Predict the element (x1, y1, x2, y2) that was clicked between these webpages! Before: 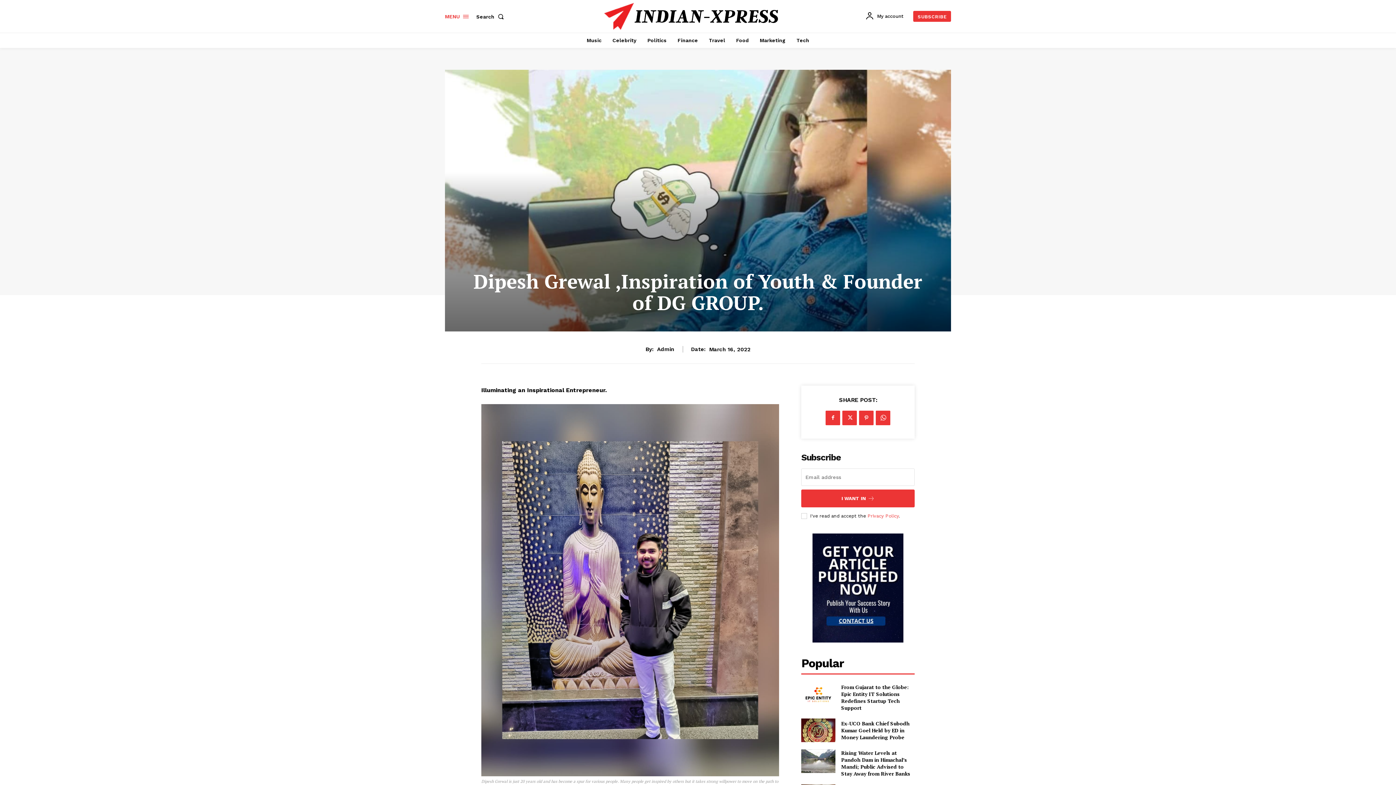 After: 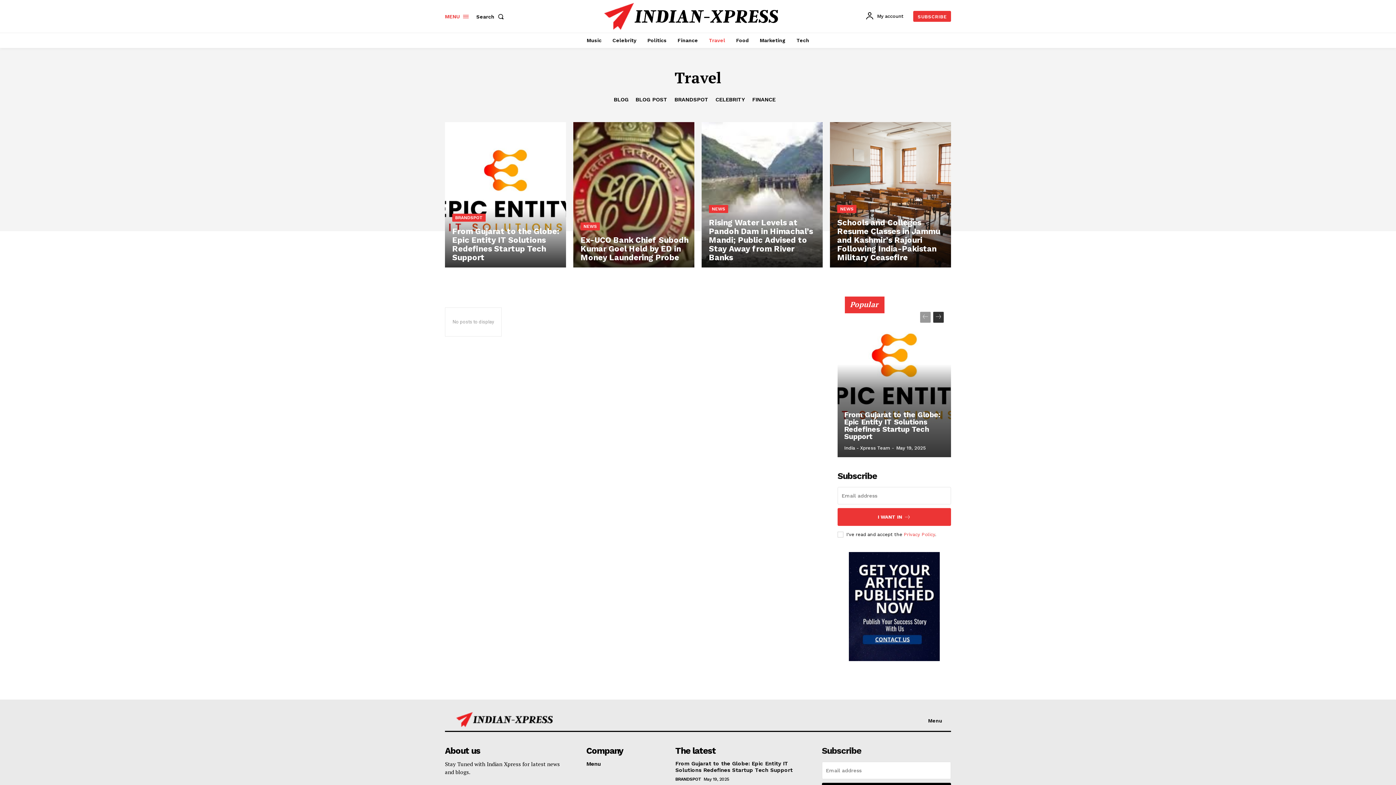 Action: bbox: (705, 32, 729, 48) label: Travel